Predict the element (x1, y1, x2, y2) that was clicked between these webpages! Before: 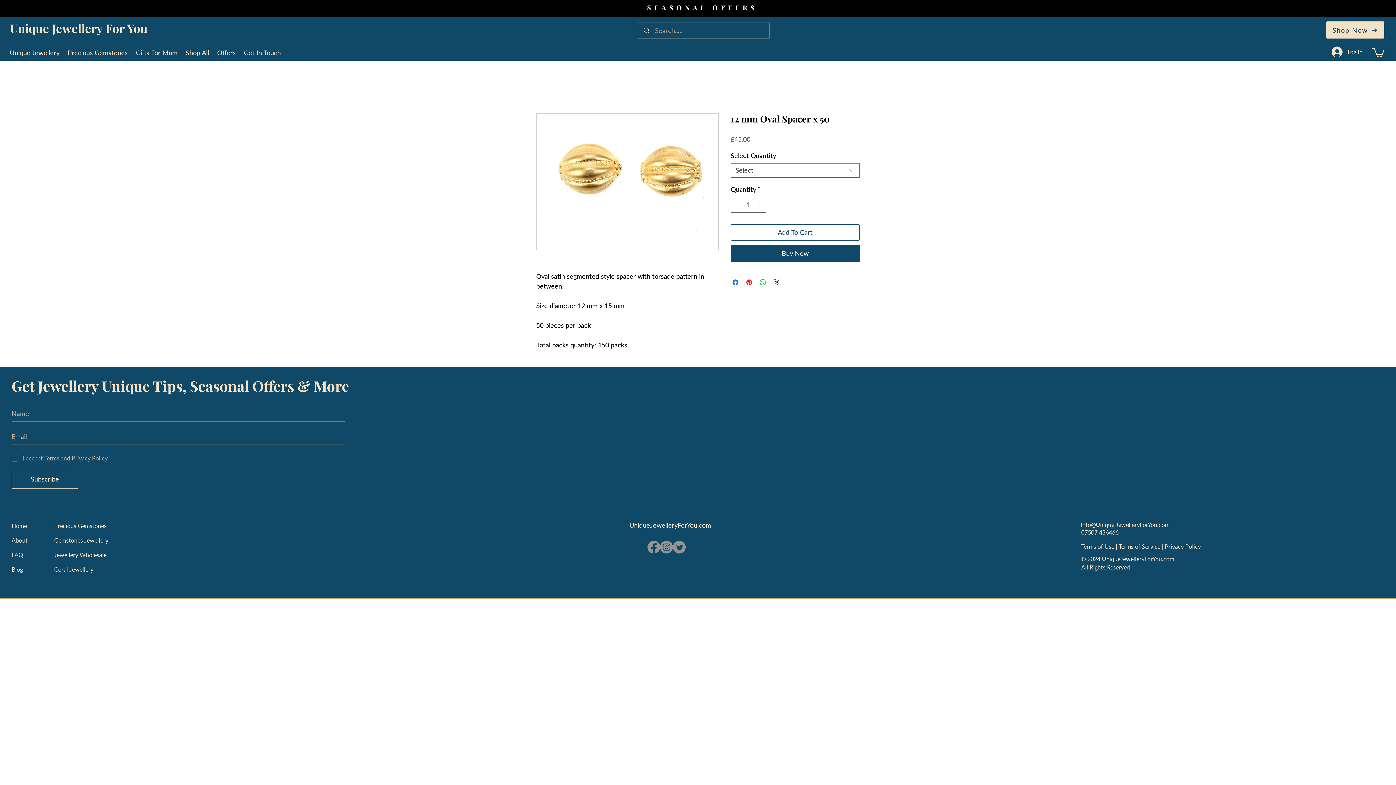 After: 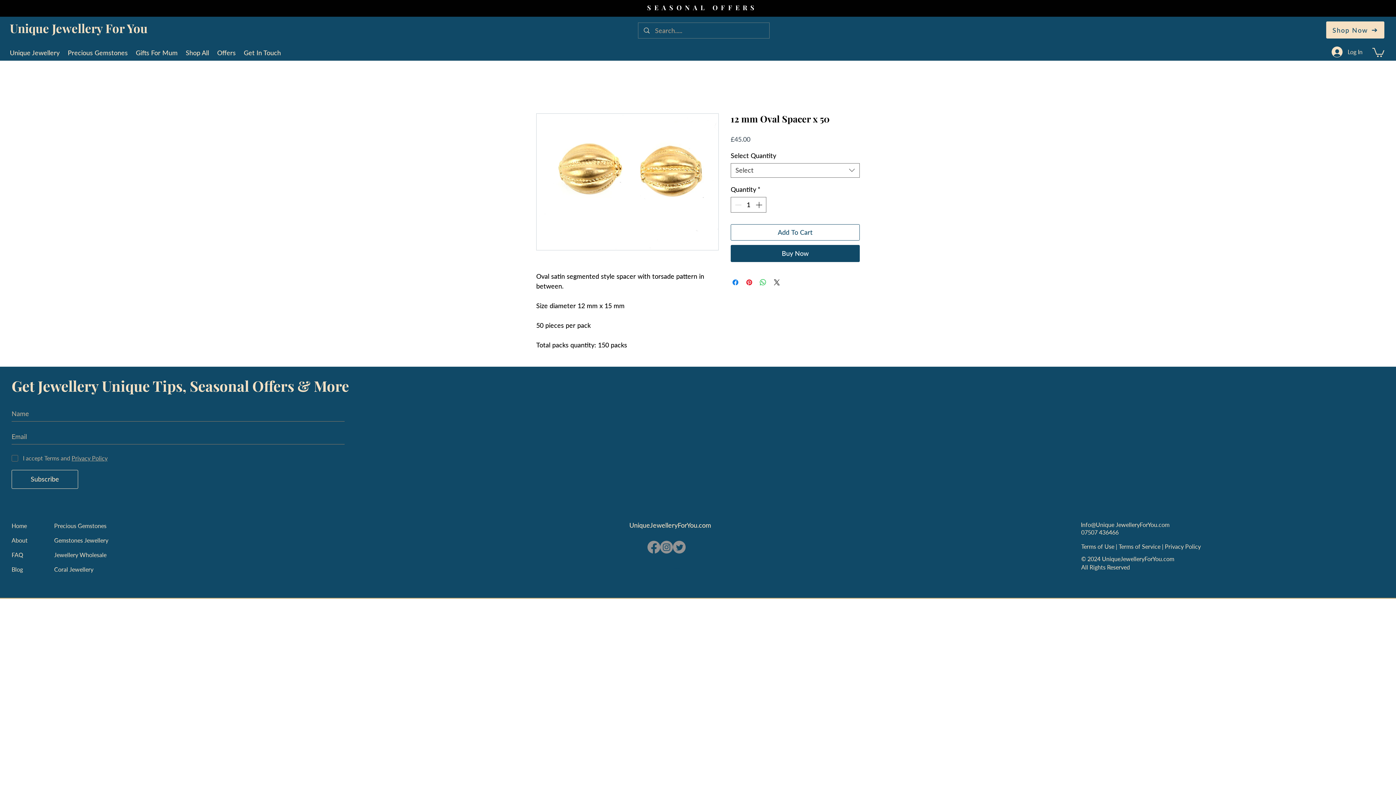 Action: bbox: (1081, 528, 1118, 535) label: 07507 436466